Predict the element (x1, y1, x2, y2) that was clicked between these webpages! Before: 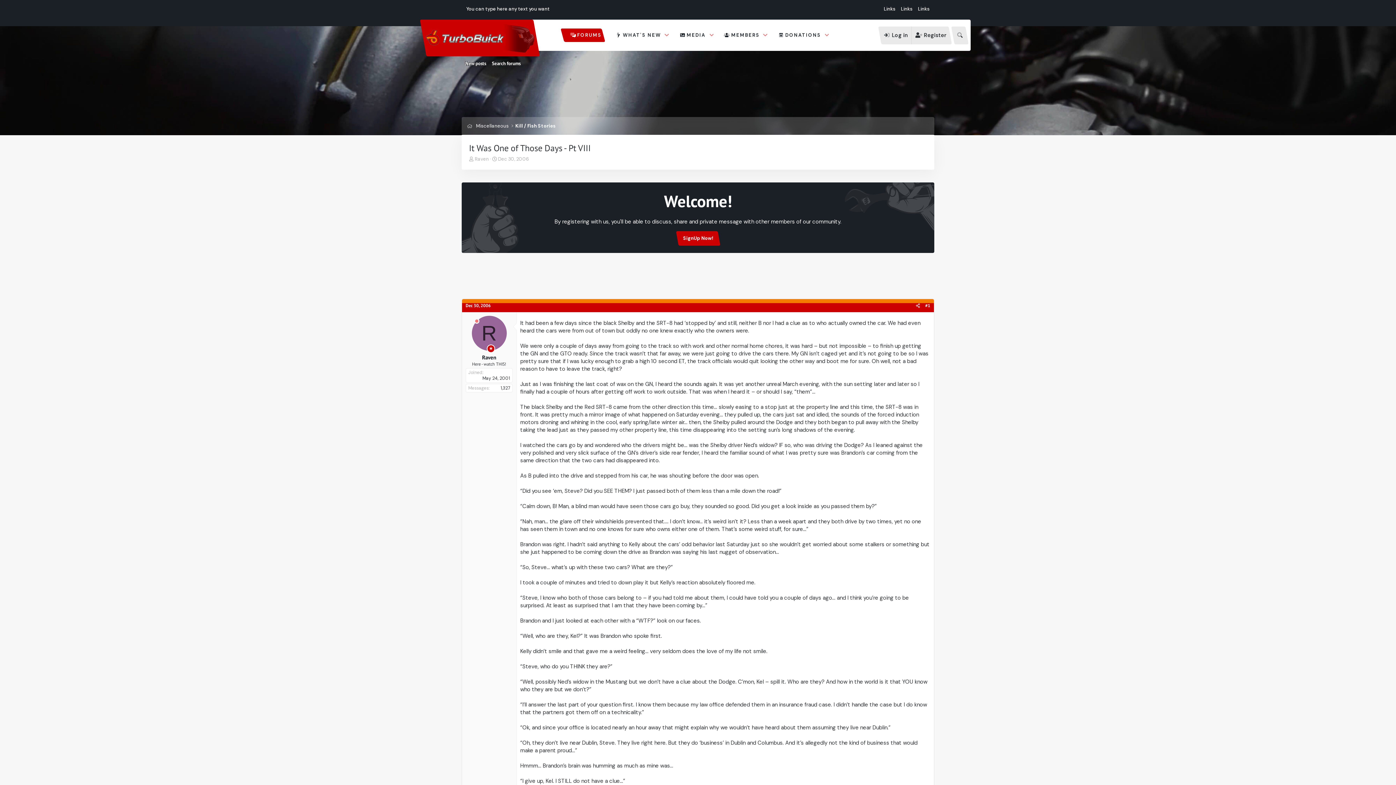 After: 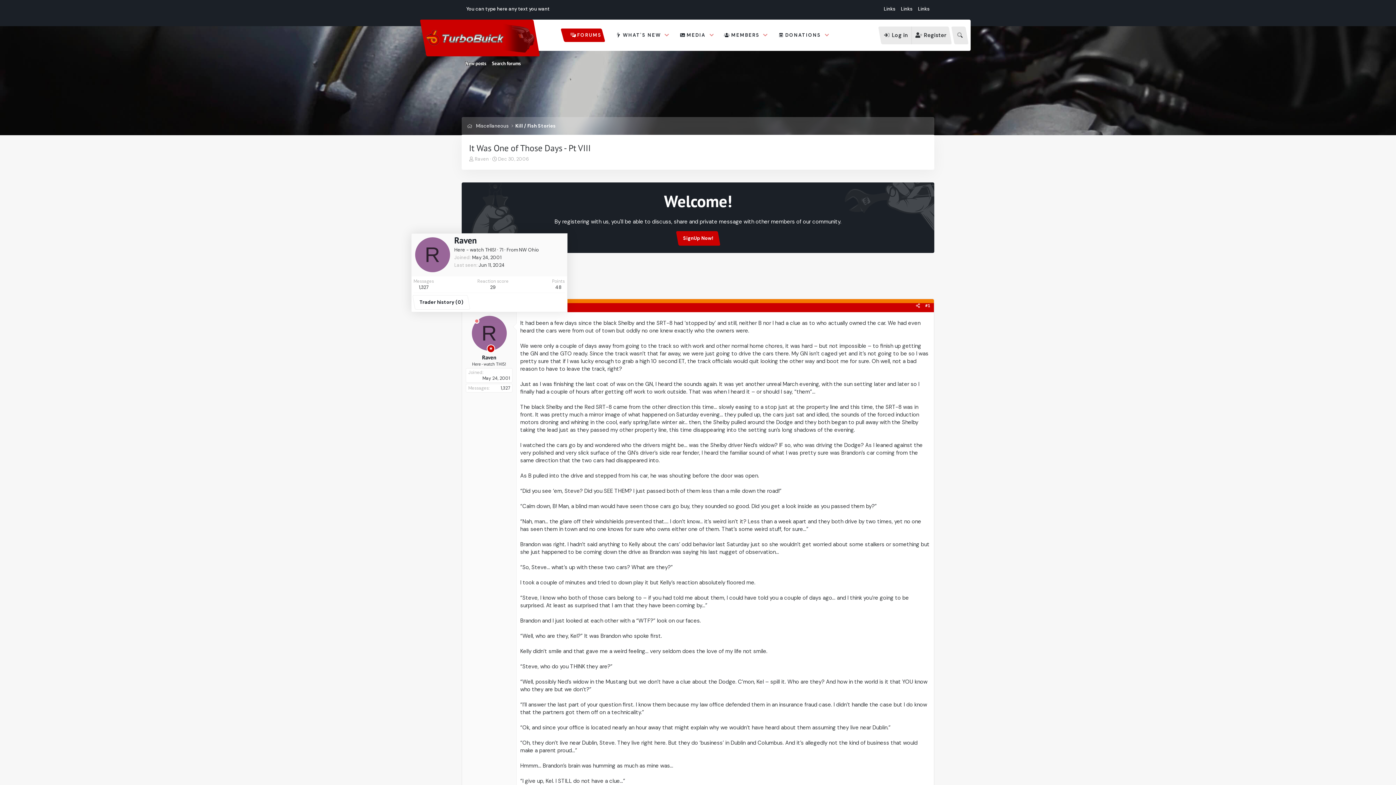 Action: label: R bbox: (471, 316, 506, 350)